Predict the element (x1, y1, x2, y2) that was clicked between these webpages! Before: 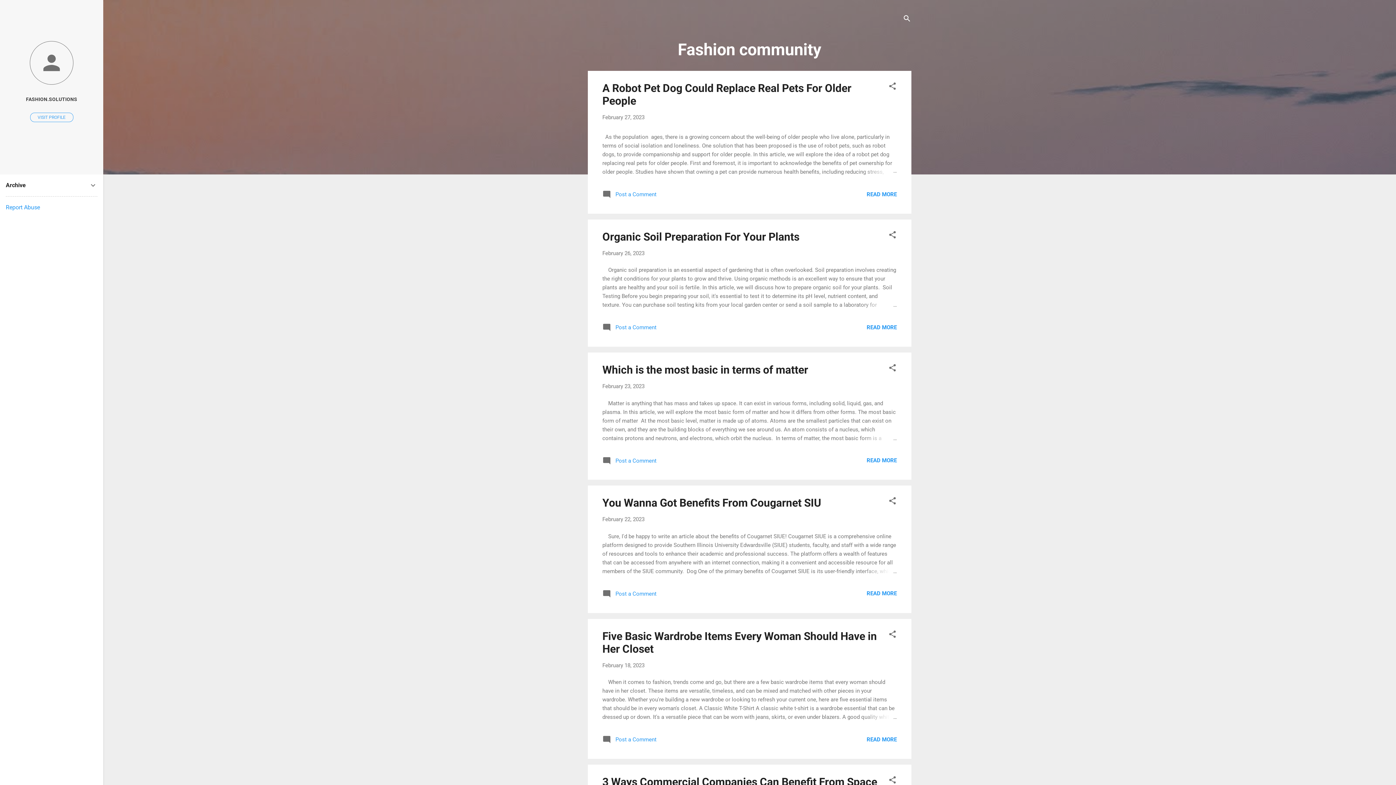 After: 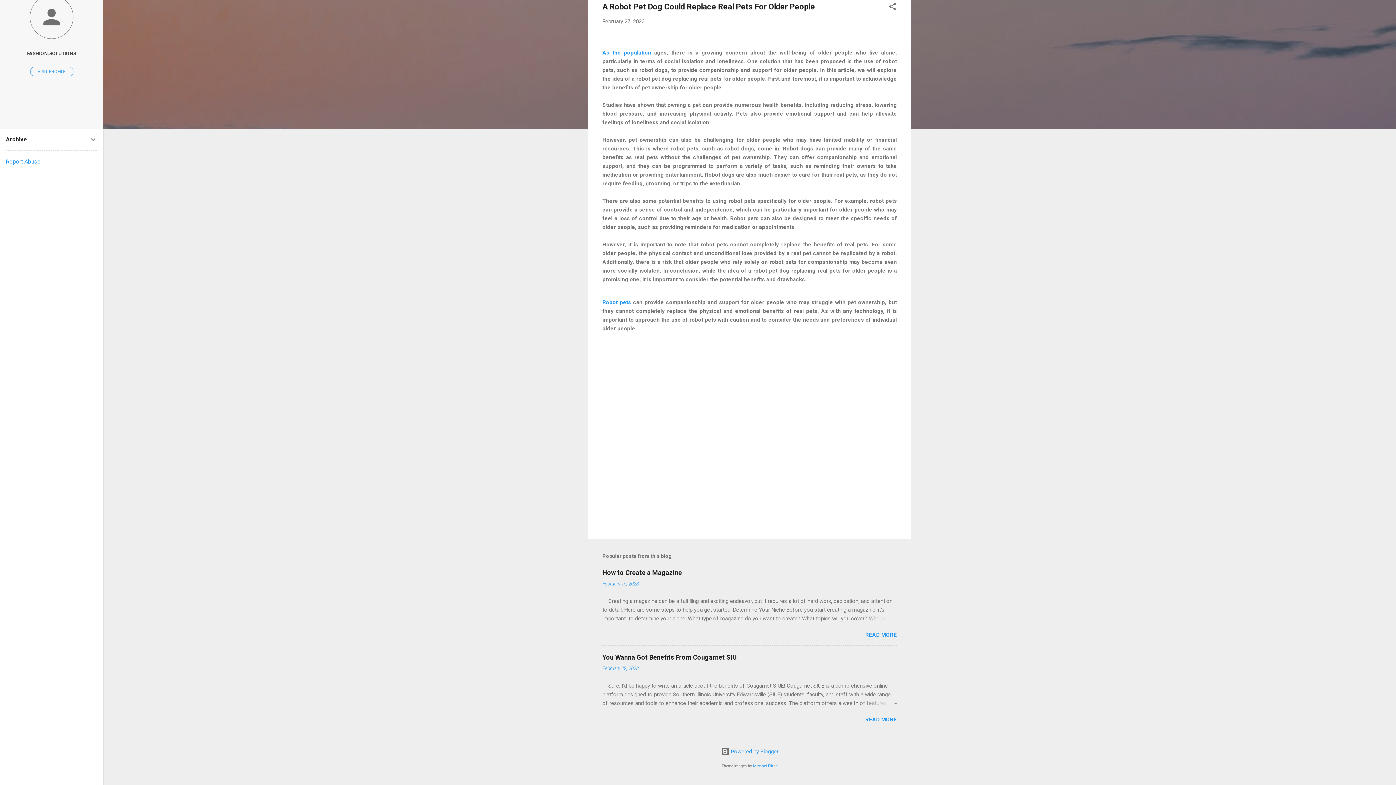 Action: label:  Post a Comment bbox: (602, 193, 656, 200)